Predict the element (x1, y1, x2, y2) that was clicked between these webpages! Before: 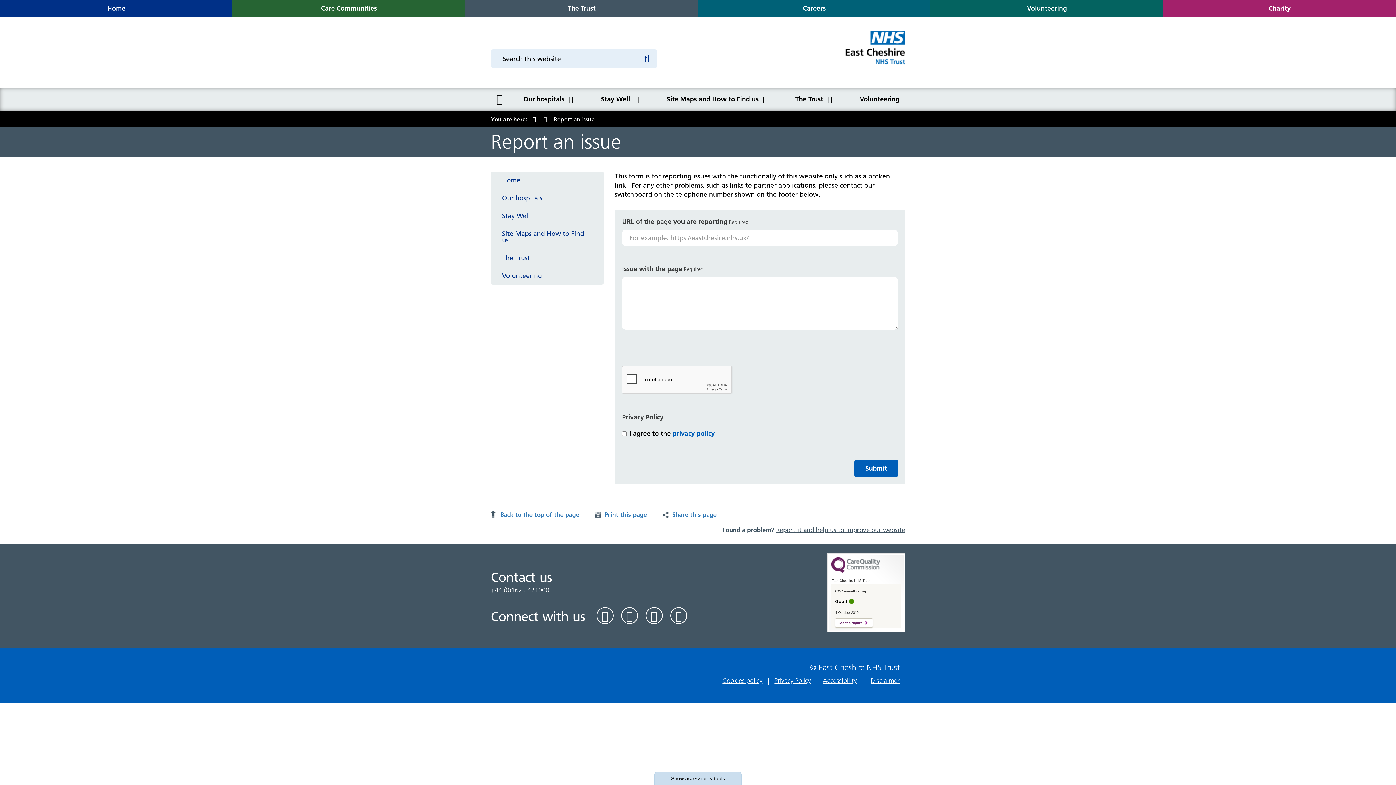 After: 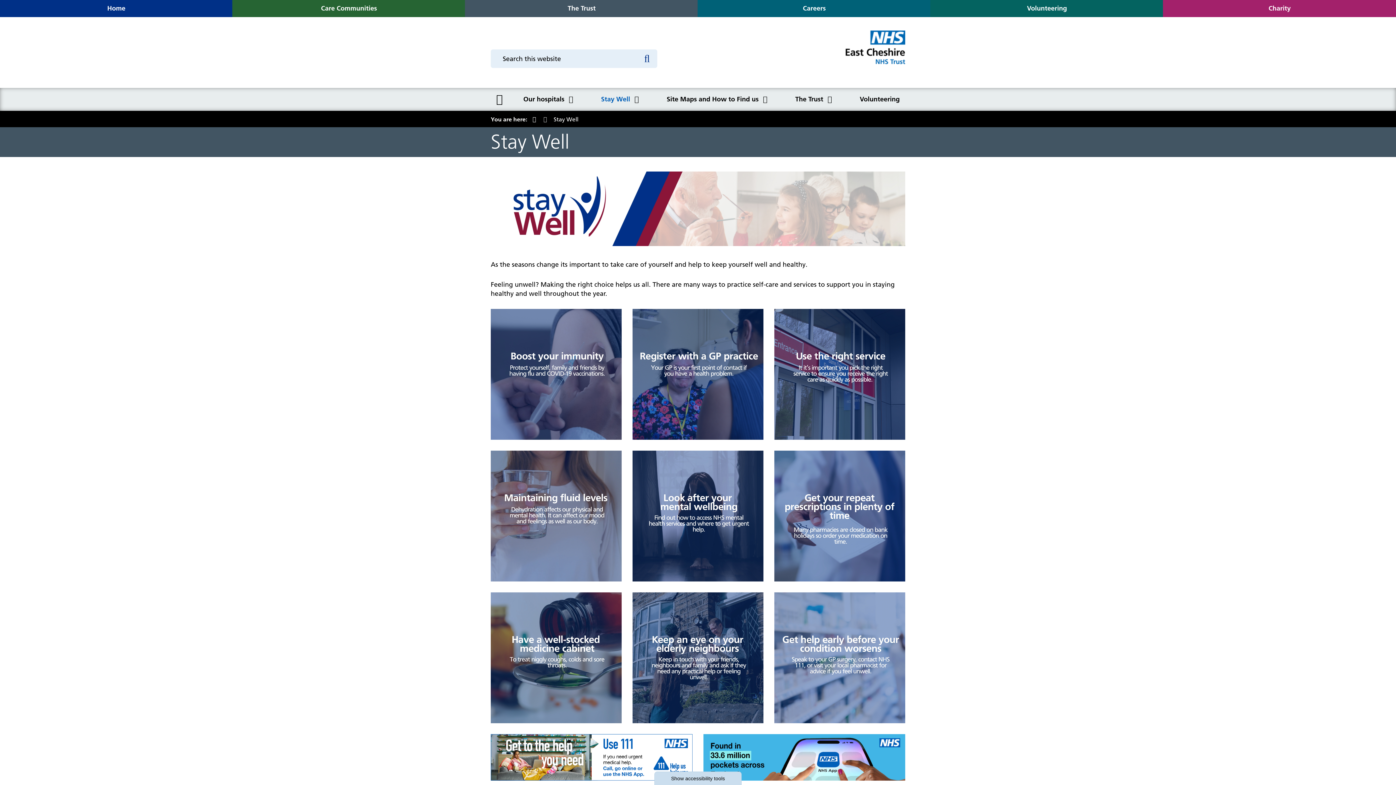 Action: bbox: (595, 88, 645, 110) label: Stay Well